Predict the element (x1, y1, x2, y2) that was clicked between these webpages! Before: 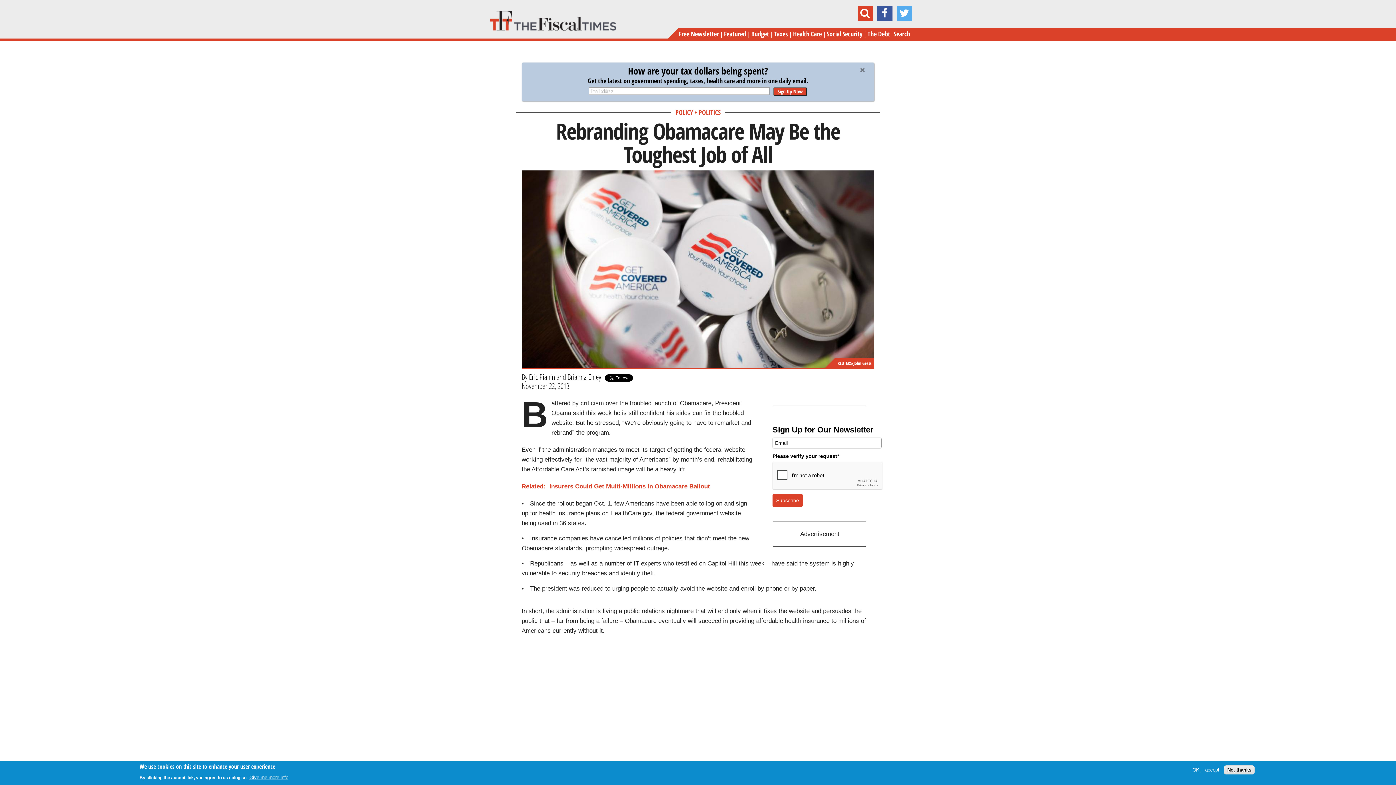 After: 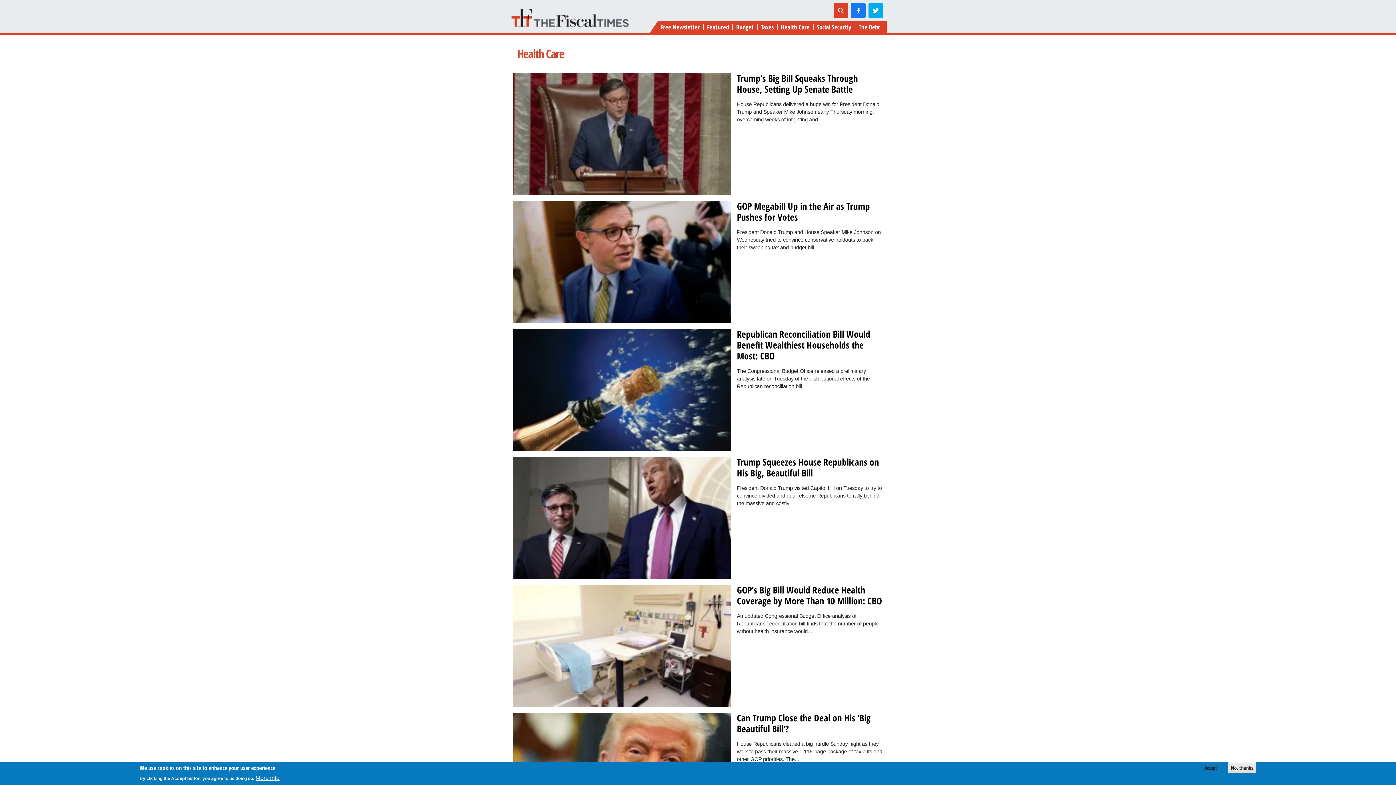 Action: label: Health Care bbox: (793, 27, 822, 40)